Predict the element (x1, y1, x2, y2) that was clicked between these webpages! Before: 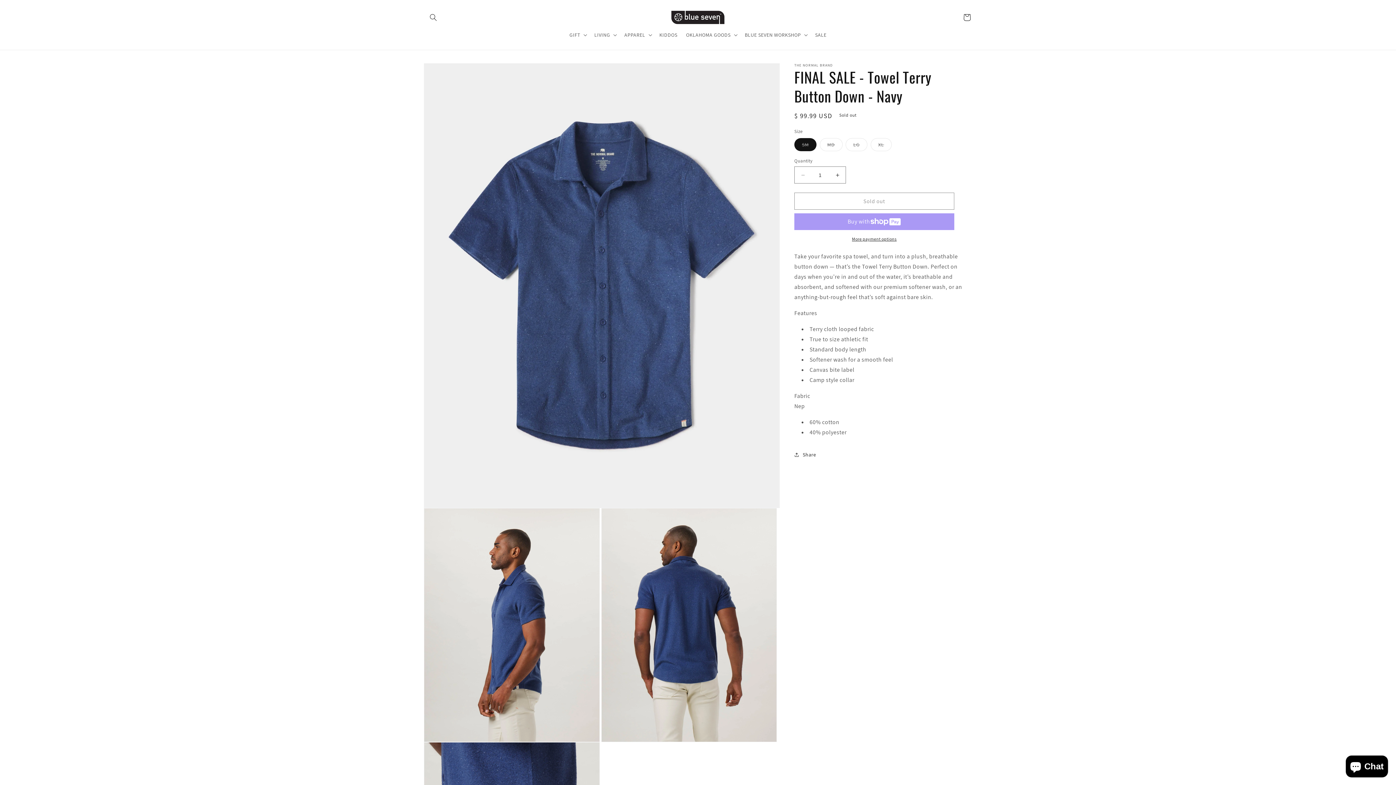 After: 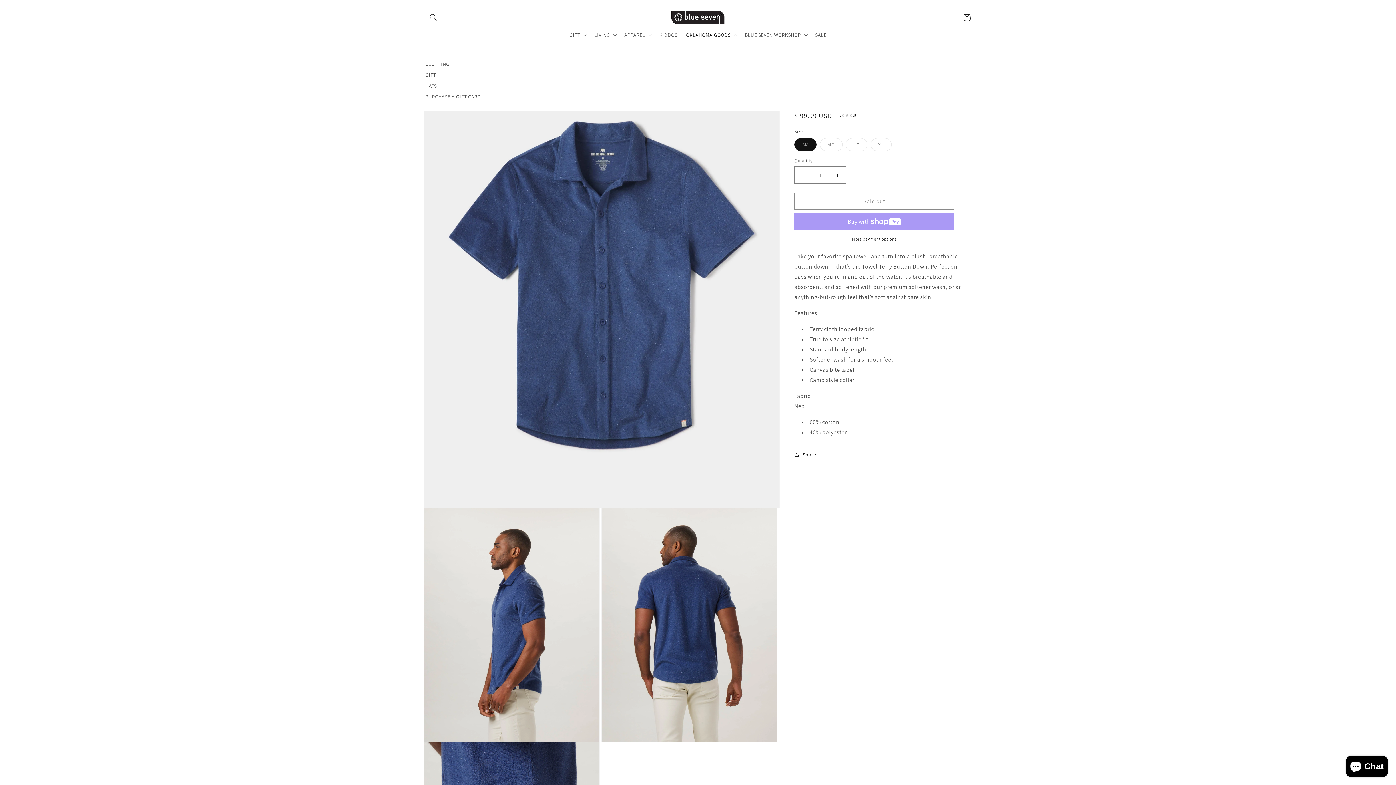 Action: bbox: (681, 27, 740, 42) label: OKLAHOMA GOODS